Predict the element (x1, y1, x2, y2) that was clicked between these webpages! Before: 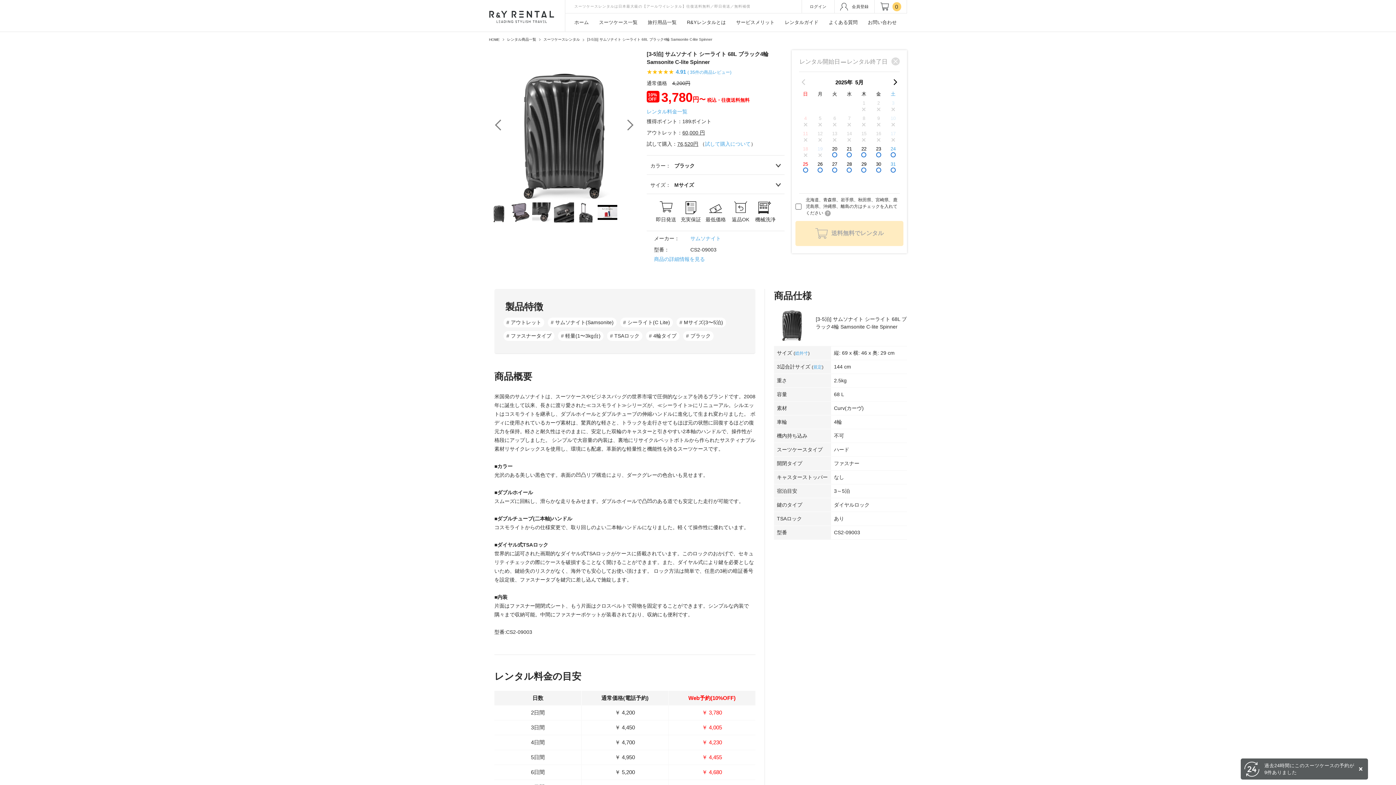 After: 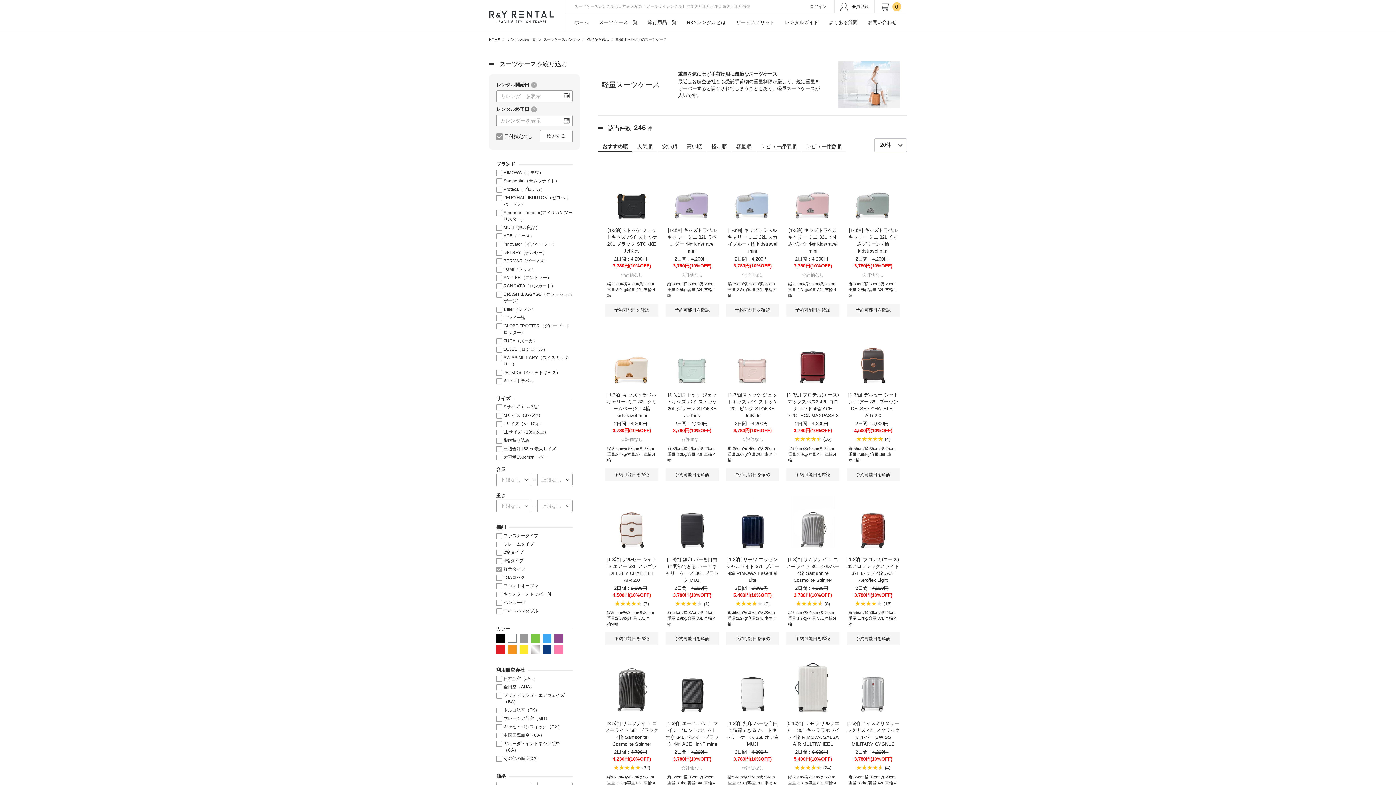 Action: label: # 軽量(1〜3kg台) bbox: (558, 331, 603, 341)